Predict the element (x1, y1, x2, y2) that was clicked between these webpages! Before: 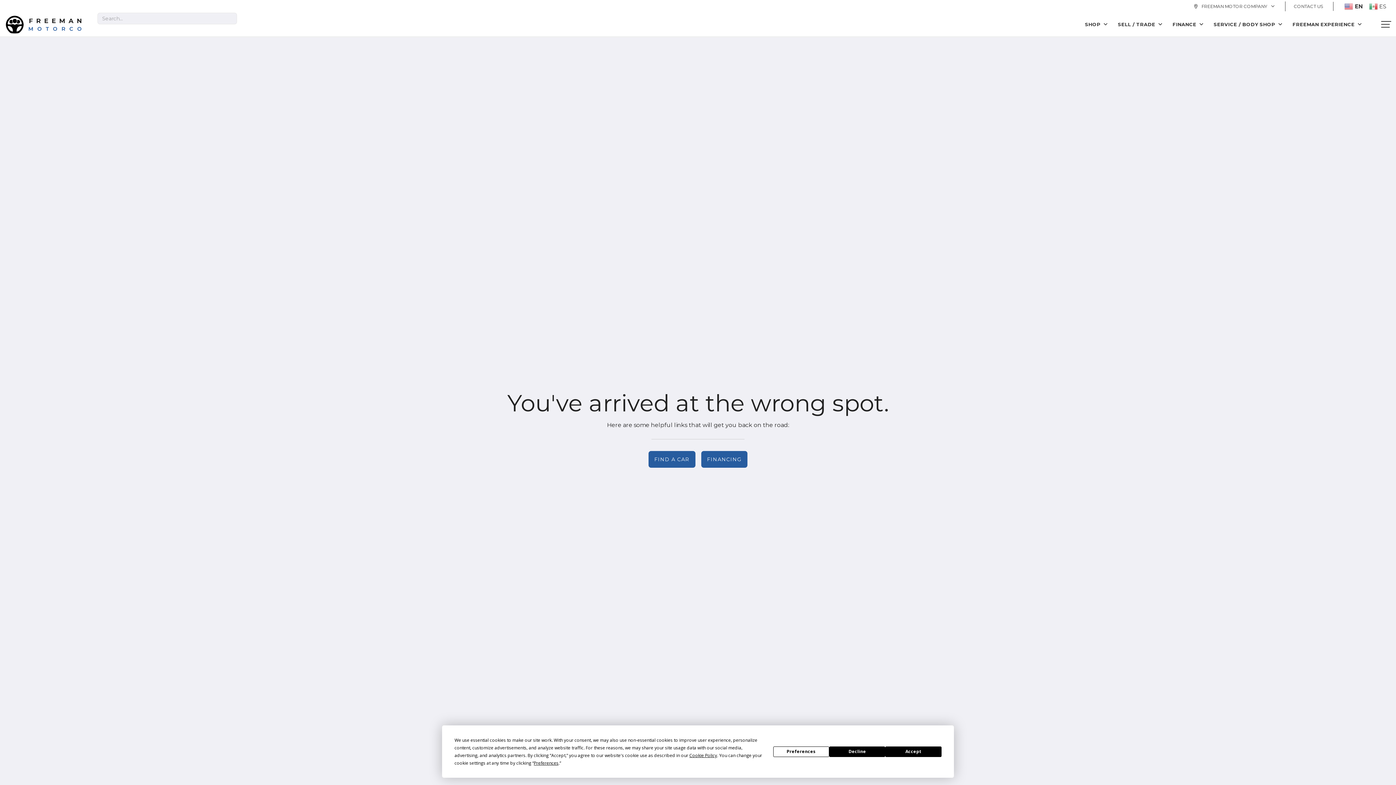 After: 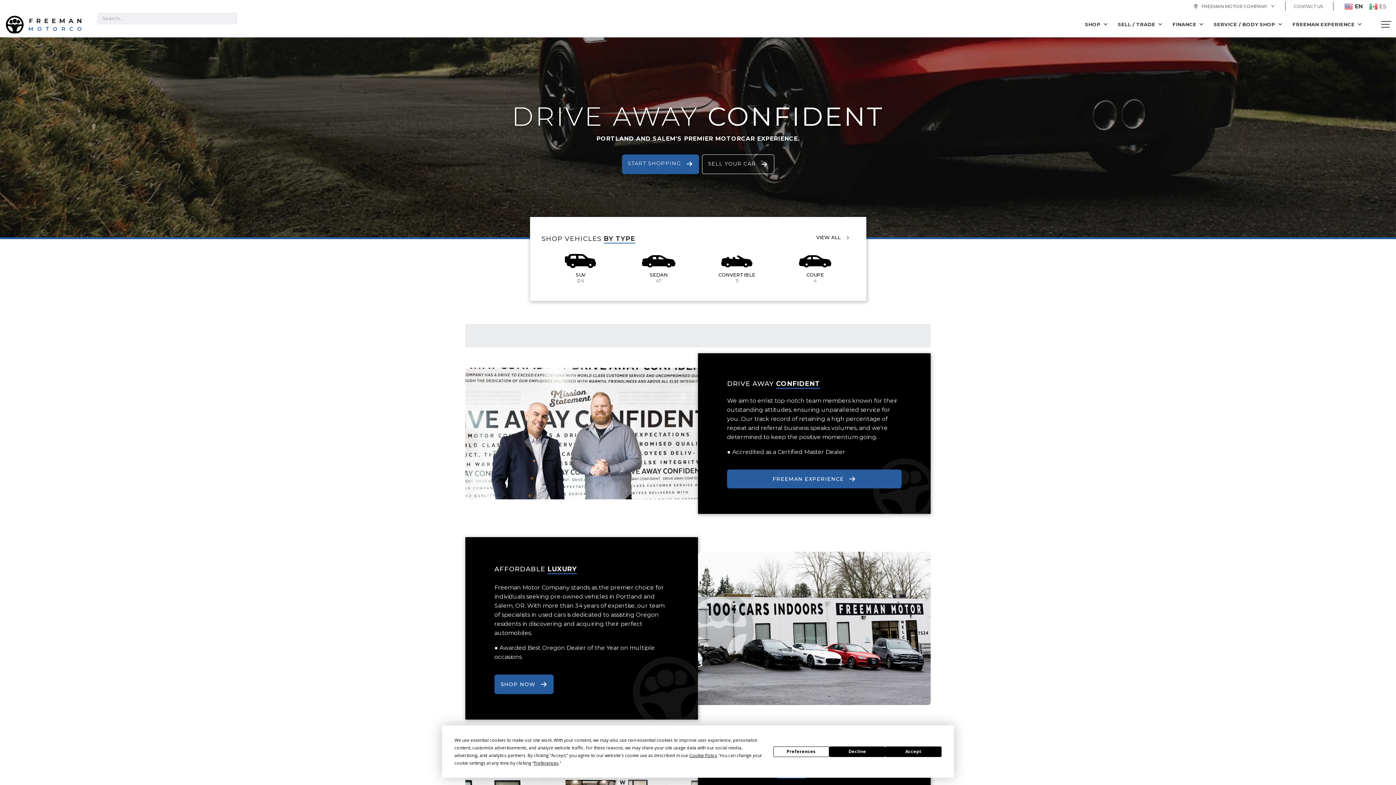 Action: bbox: (5, 12, 85, 36)